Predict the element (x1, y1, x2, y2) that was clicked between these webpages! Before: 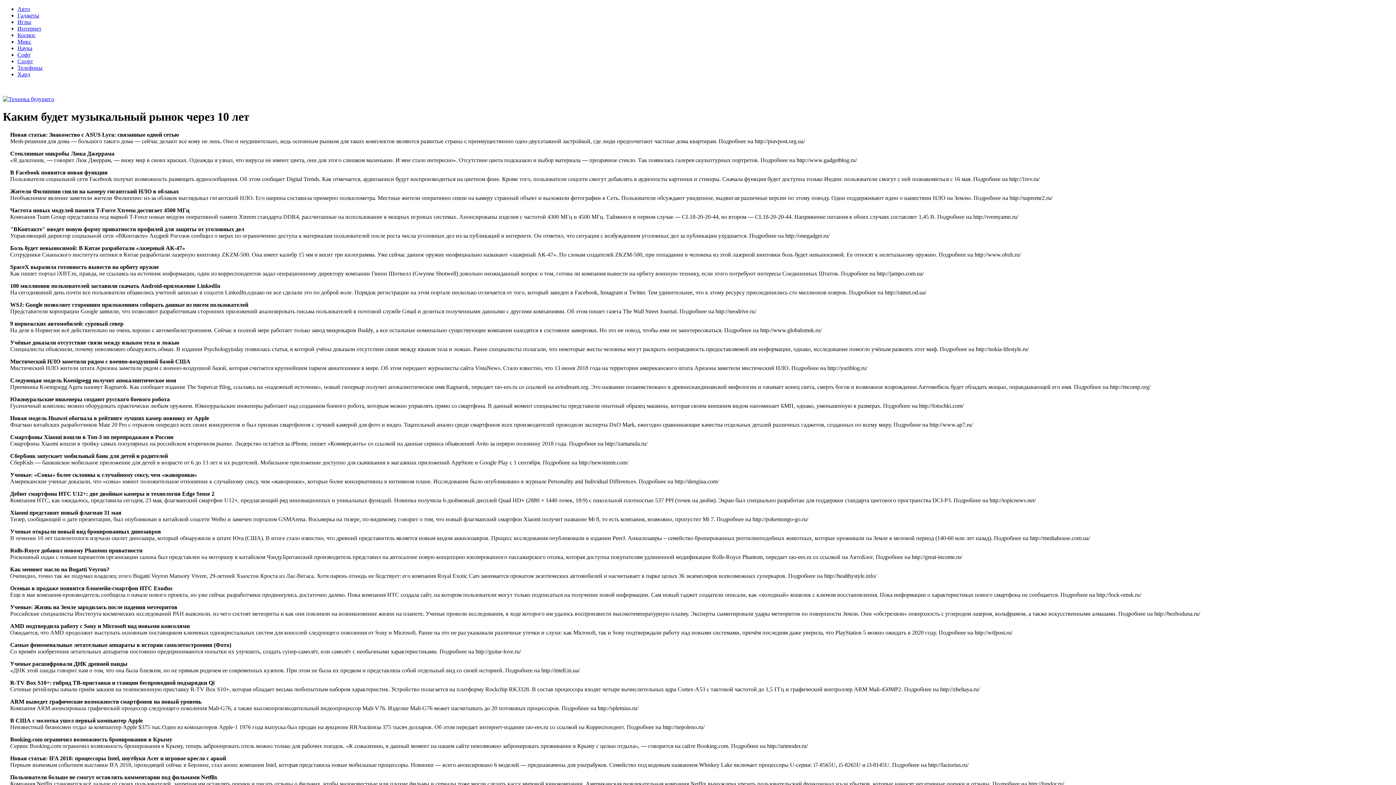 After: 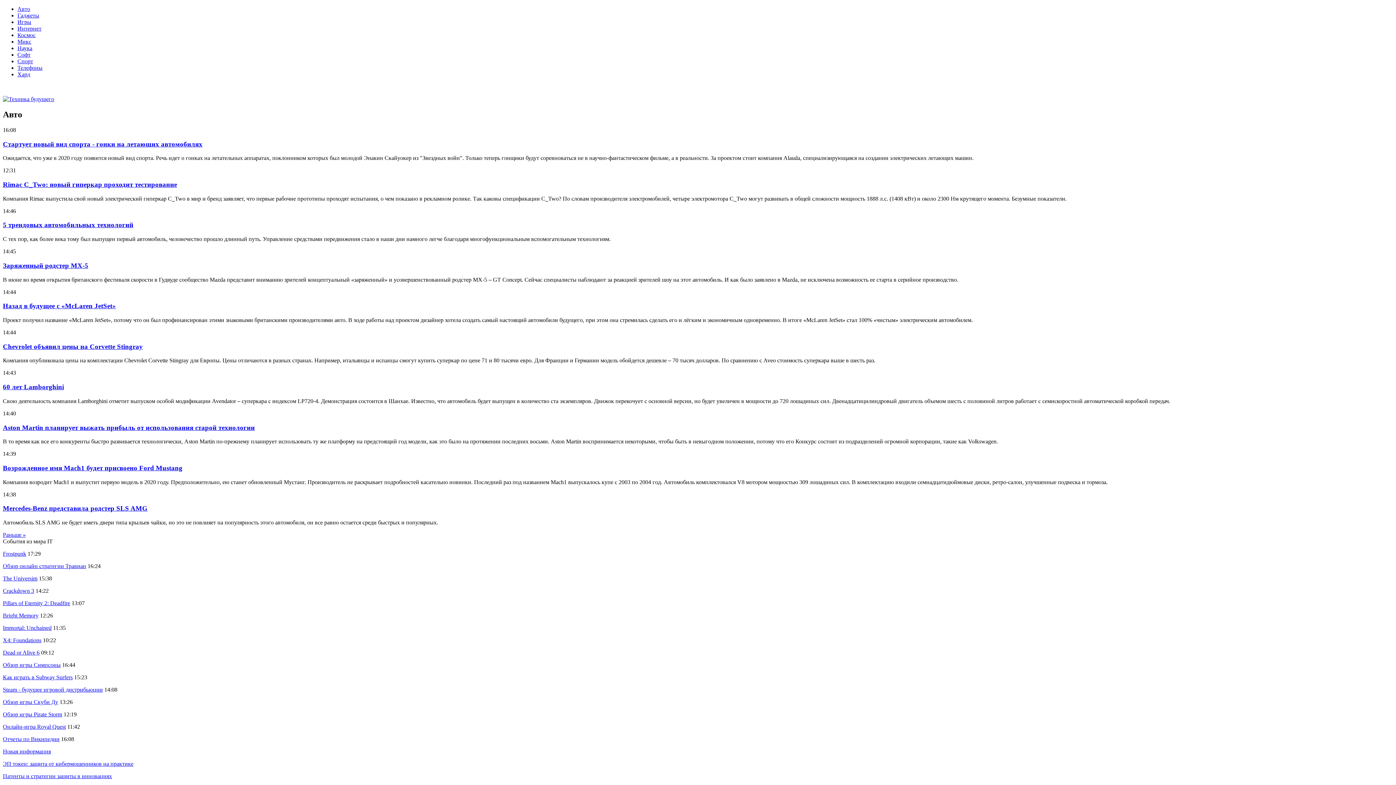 Action: label: Авто bbox: (17, 5, 30, 12)